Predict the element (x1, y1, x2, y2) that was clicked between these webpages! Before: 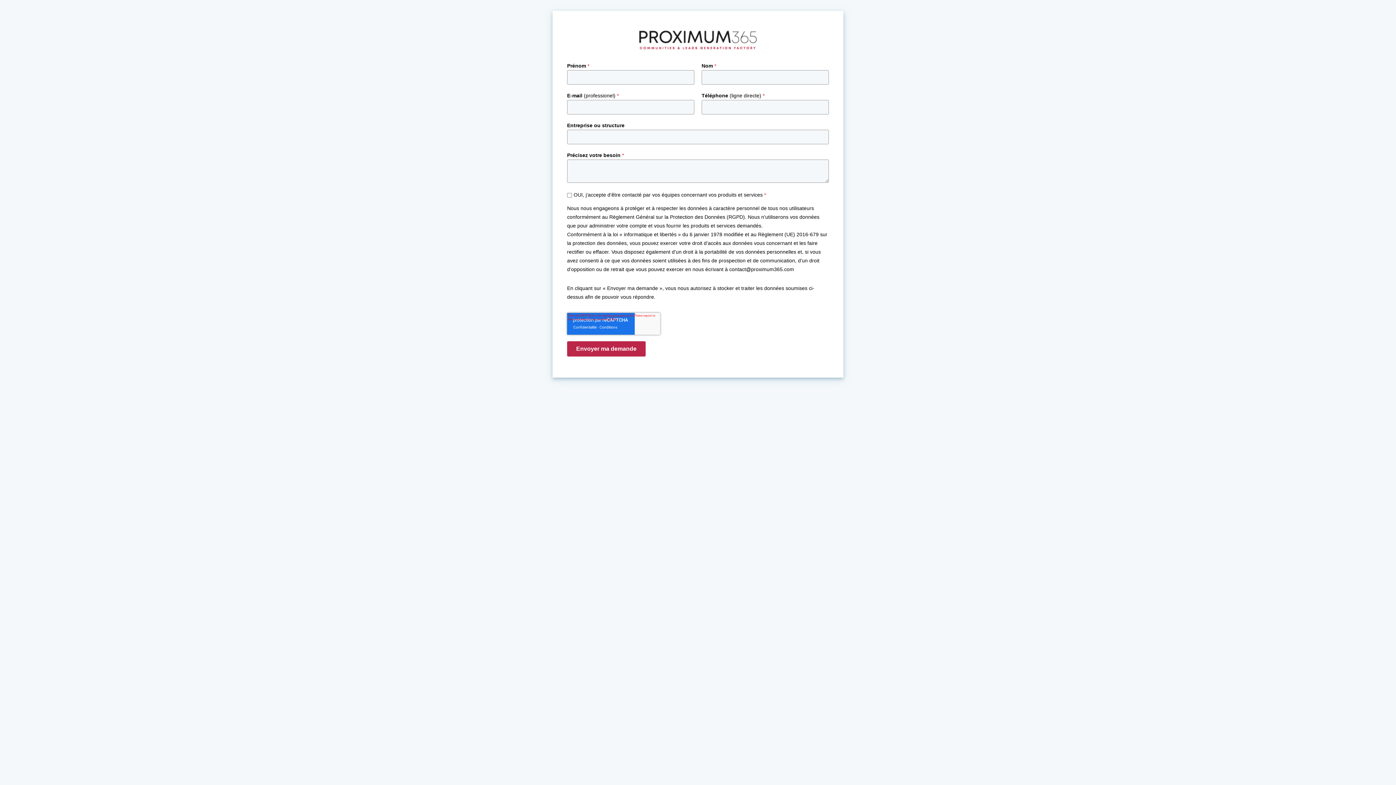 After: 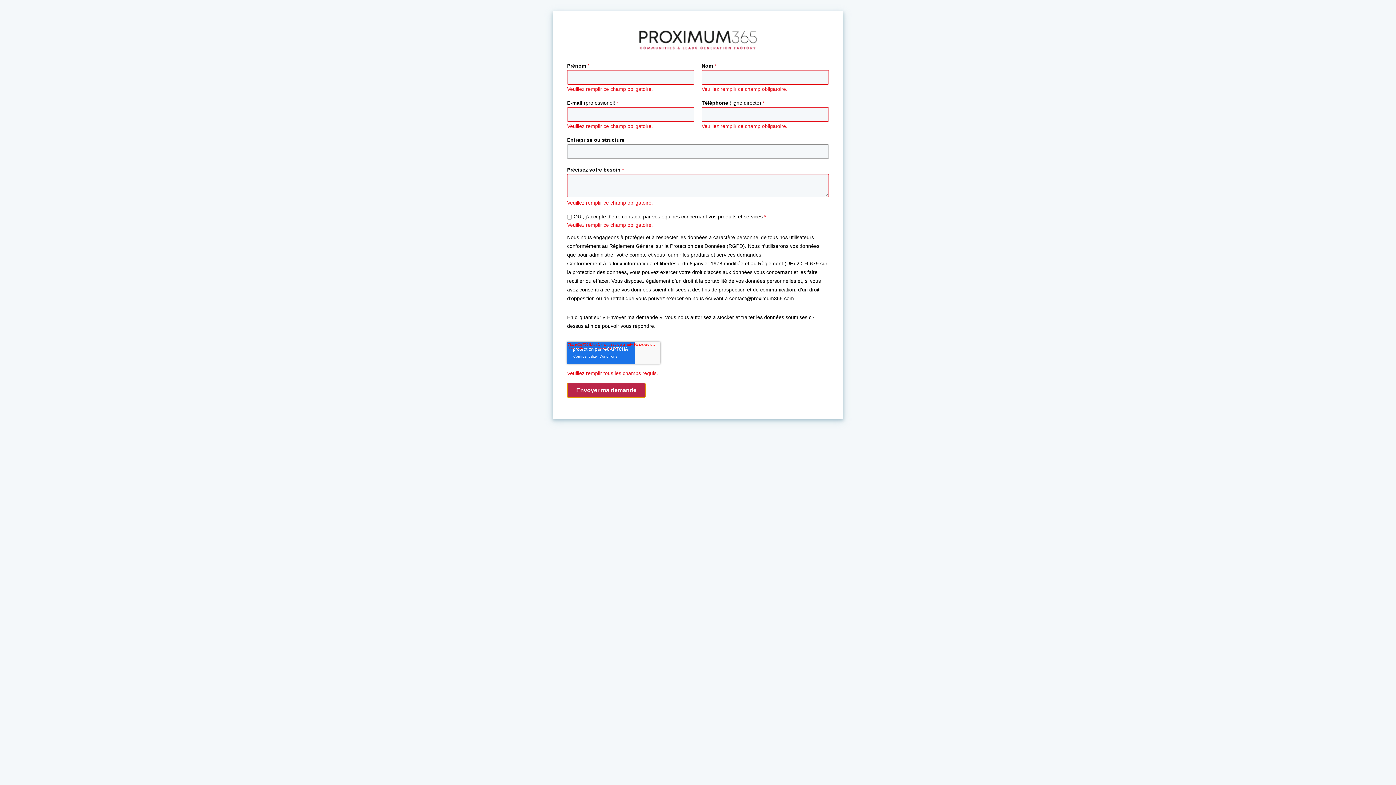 Action: label: Envoyer ma demande bbox: (567, 341, 645, 356)